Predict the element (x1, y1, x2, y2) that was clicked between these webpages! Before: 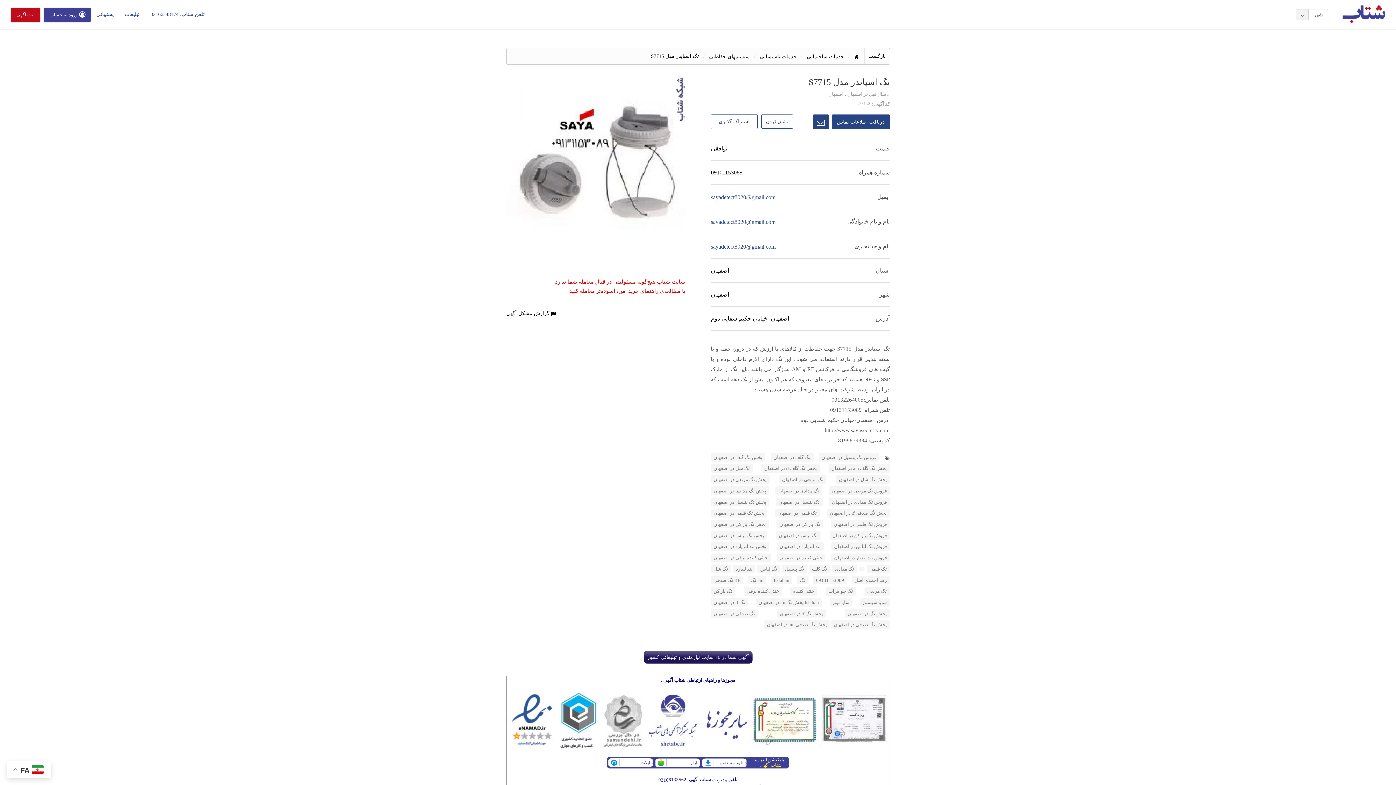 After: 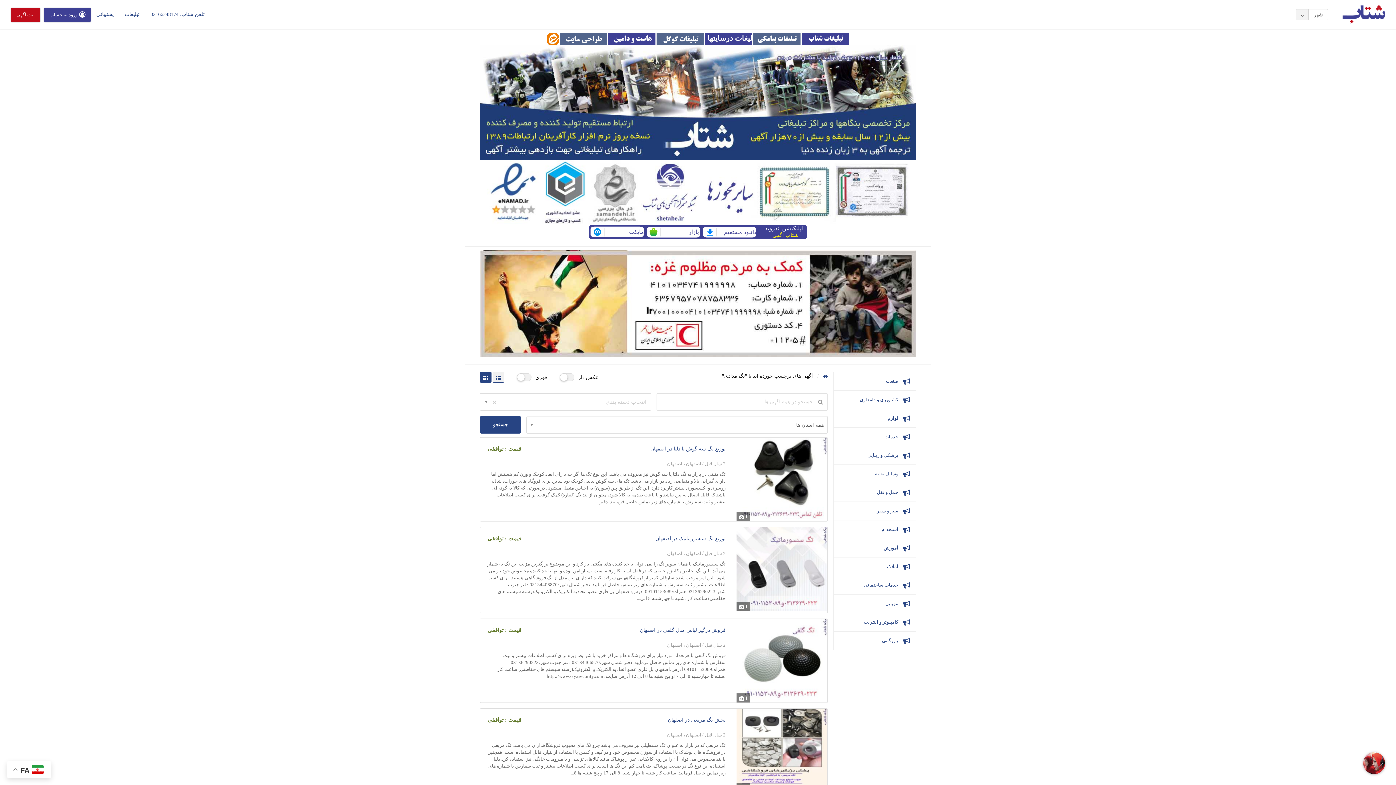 Action: label: تگ مدادی bbox: (835, 566, 854, 571)